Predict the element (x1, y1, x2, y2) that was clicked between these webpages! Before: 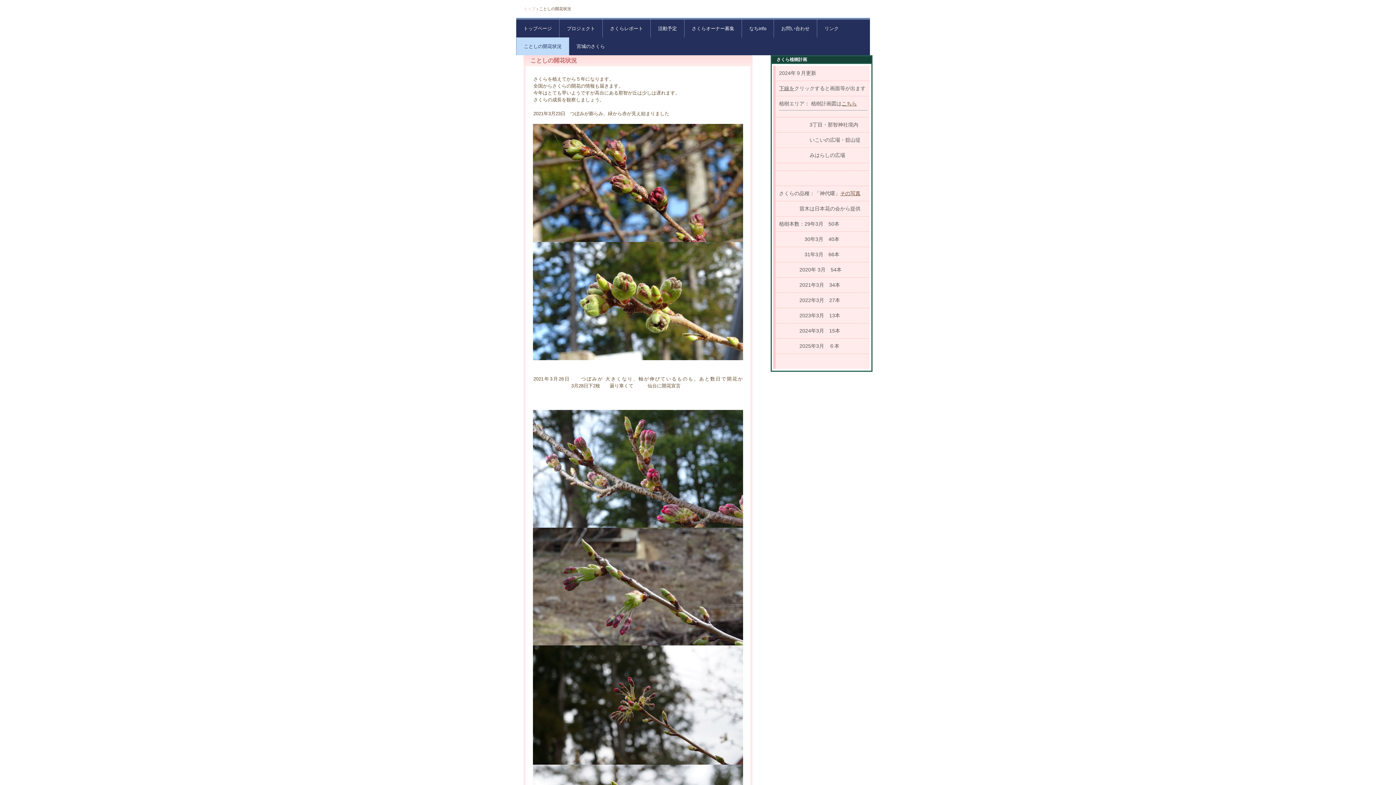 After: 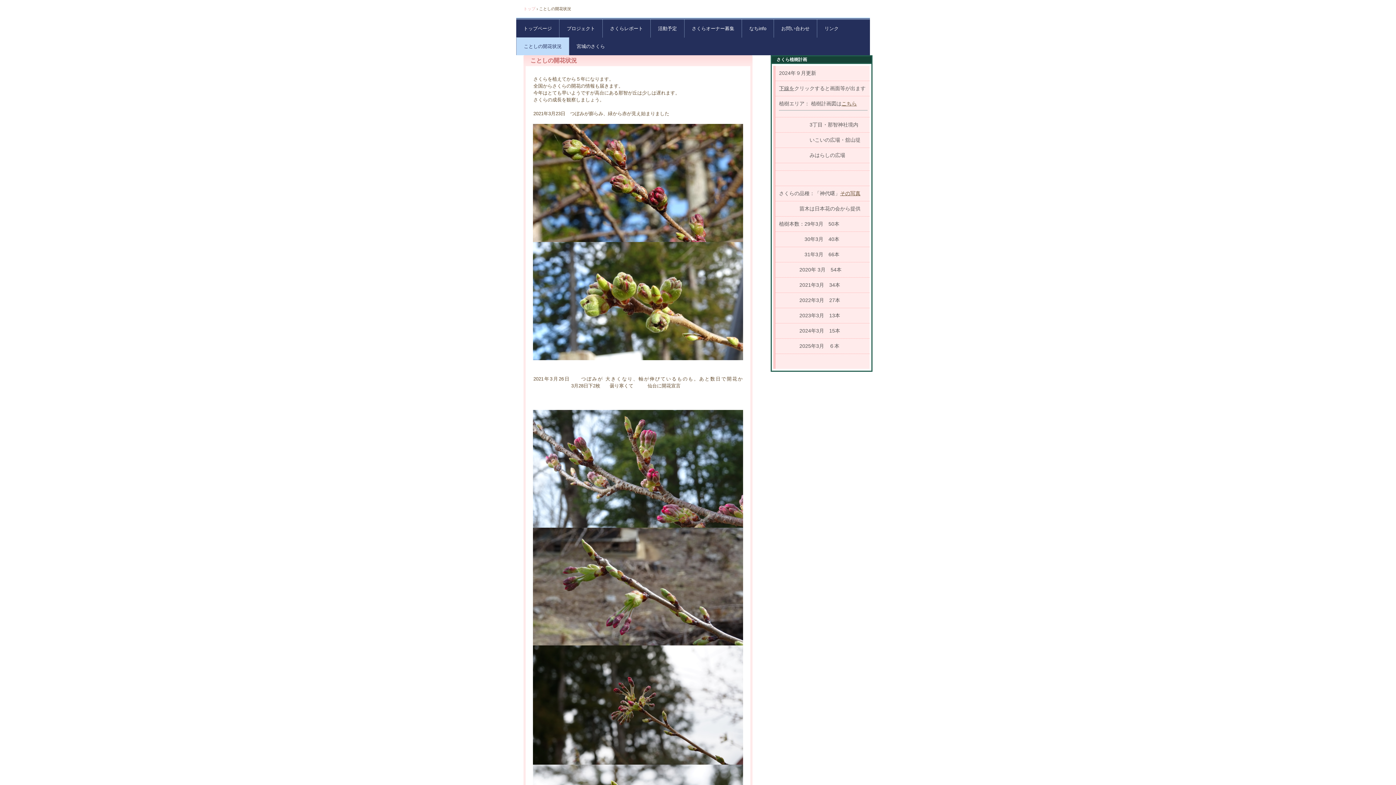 Action: bbox: (533, 645, 743, 764)